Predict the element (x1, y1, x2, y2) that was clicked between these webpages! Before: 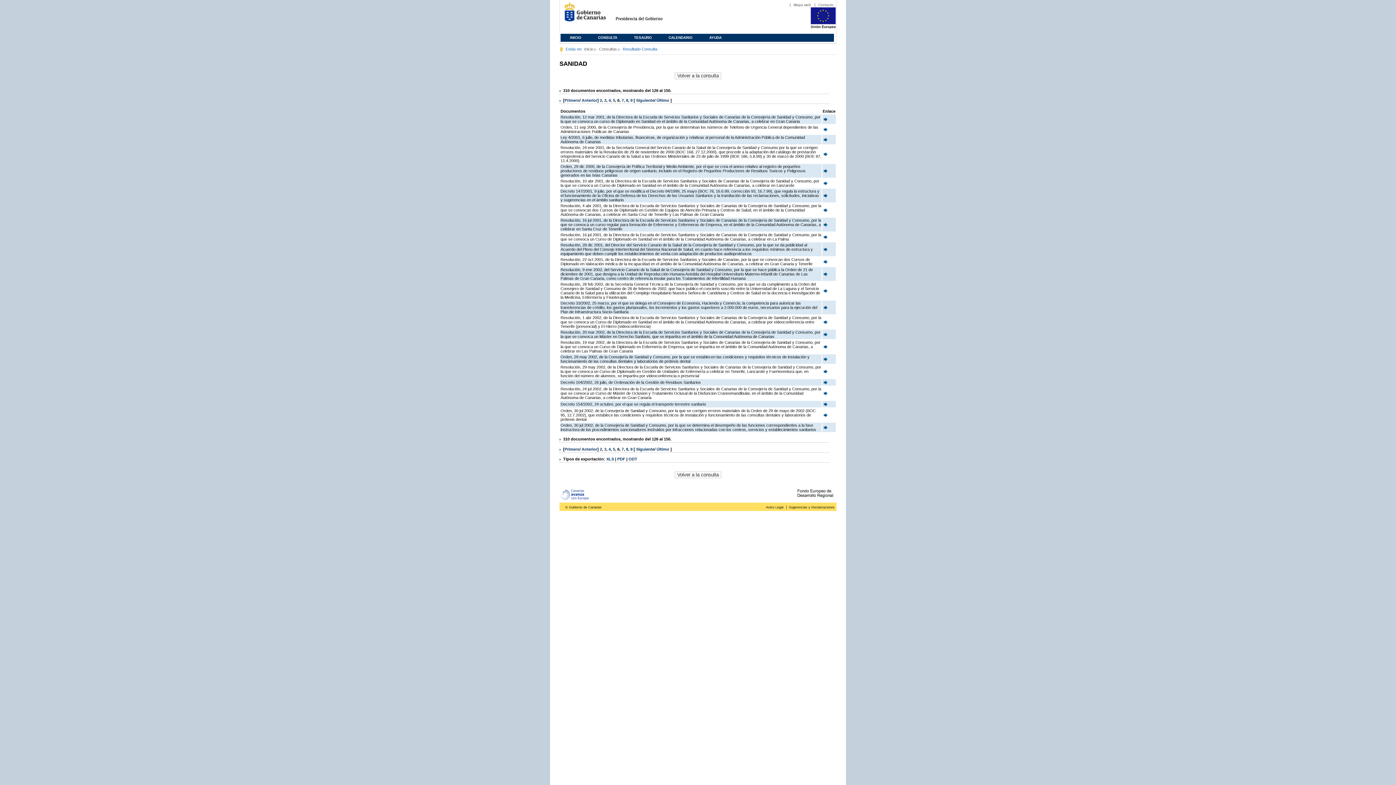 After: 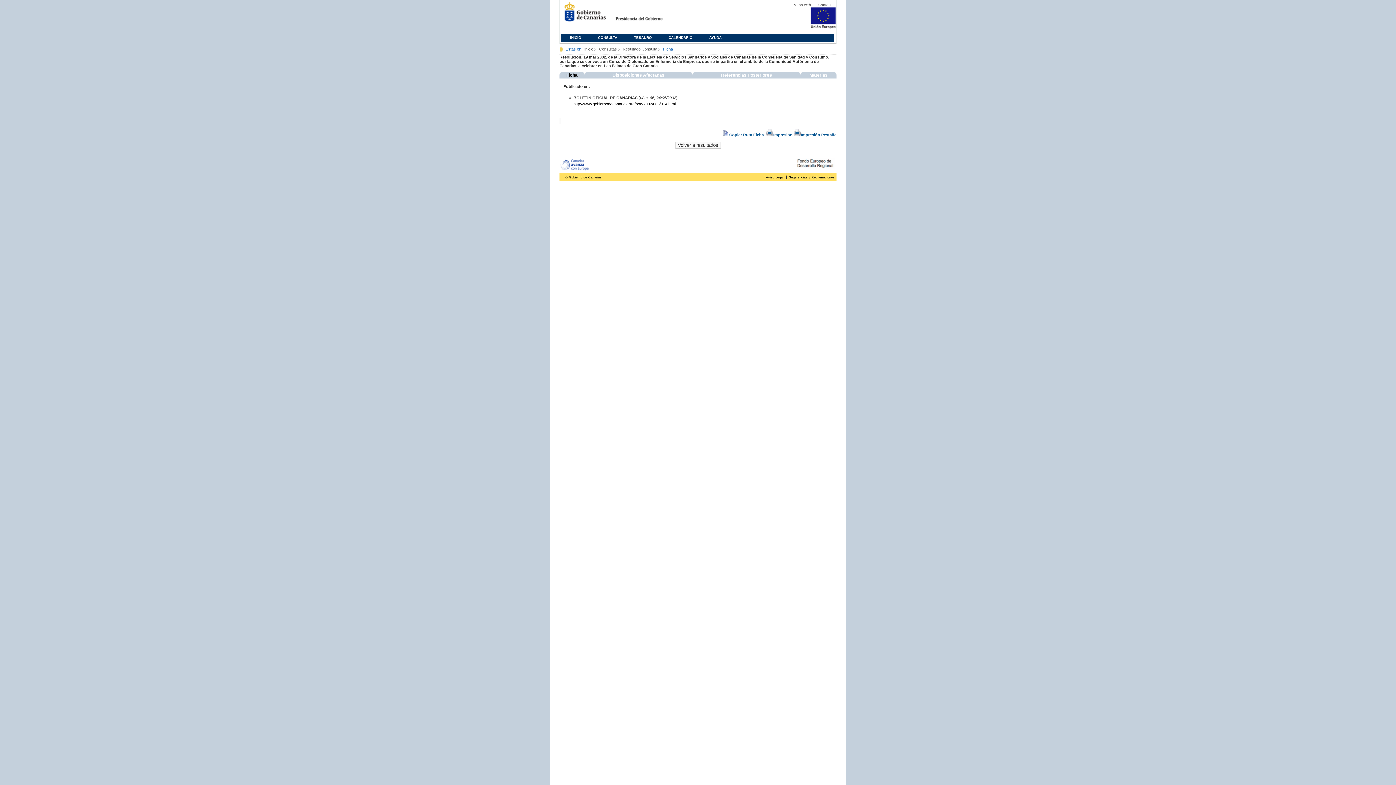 Action: bbox: (822, 346, 828, 350)